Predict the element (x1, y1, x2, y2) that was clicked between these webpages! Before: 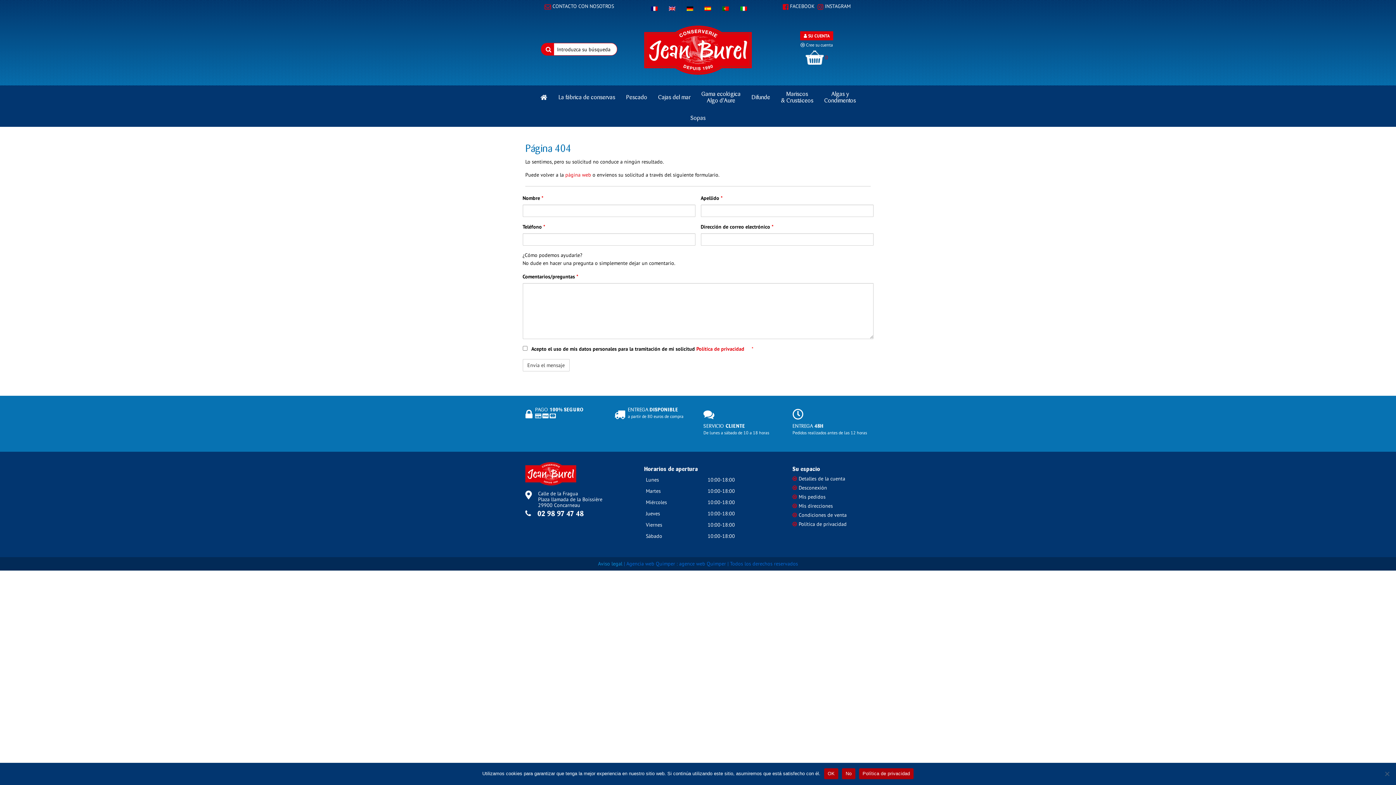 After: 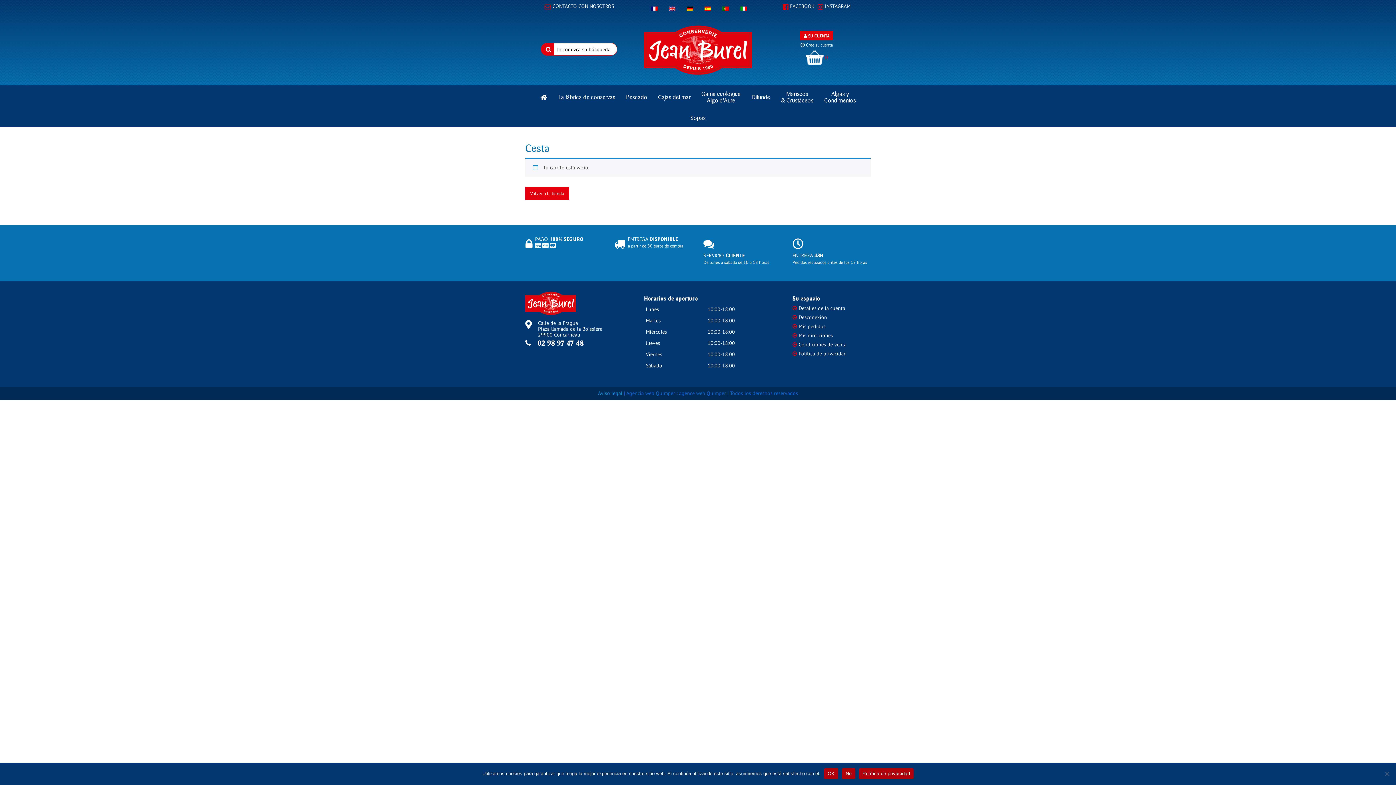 Action: label:  0 bbox: (805, 50, 828, 64)